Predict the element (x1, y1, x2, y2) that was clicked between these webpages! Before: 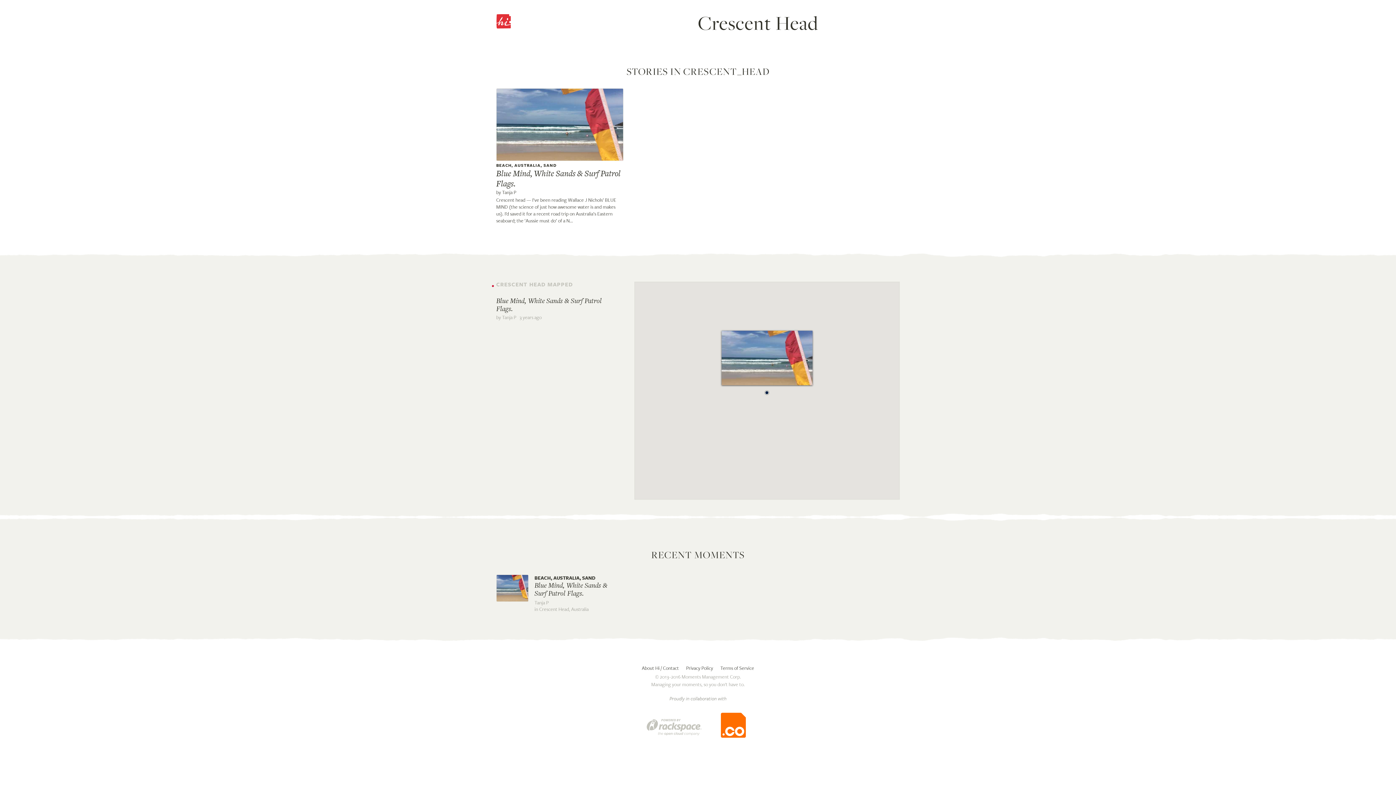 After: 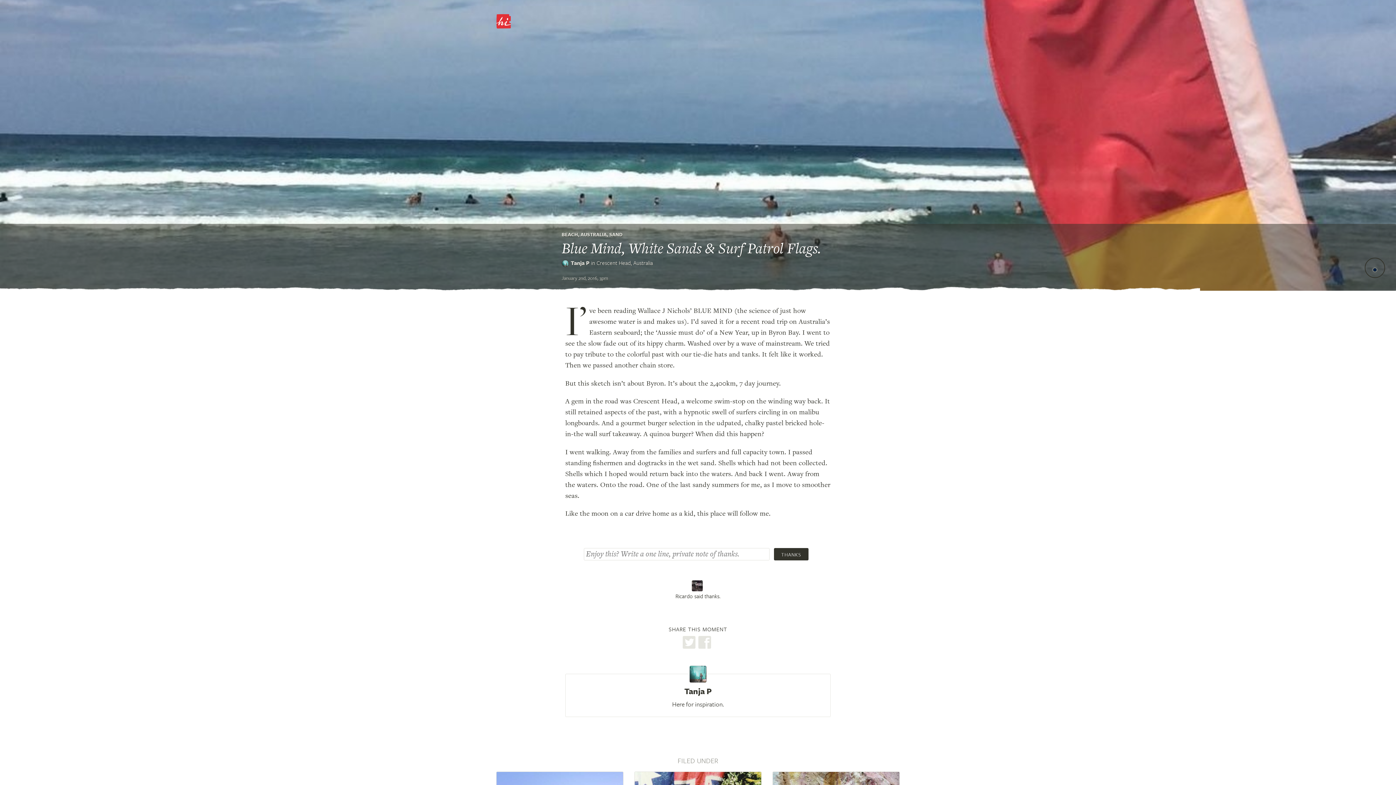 Action: bbox: (496, 88, 623, 161)